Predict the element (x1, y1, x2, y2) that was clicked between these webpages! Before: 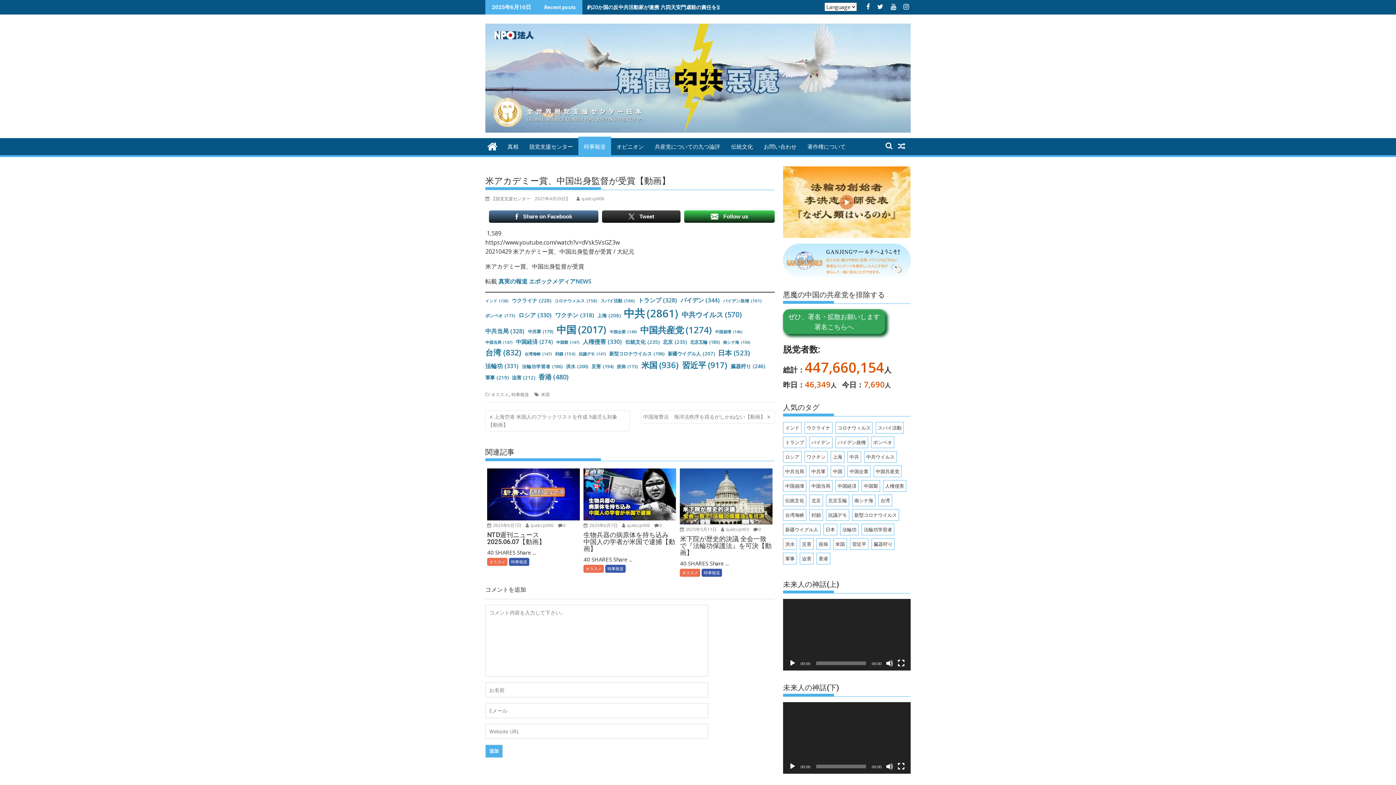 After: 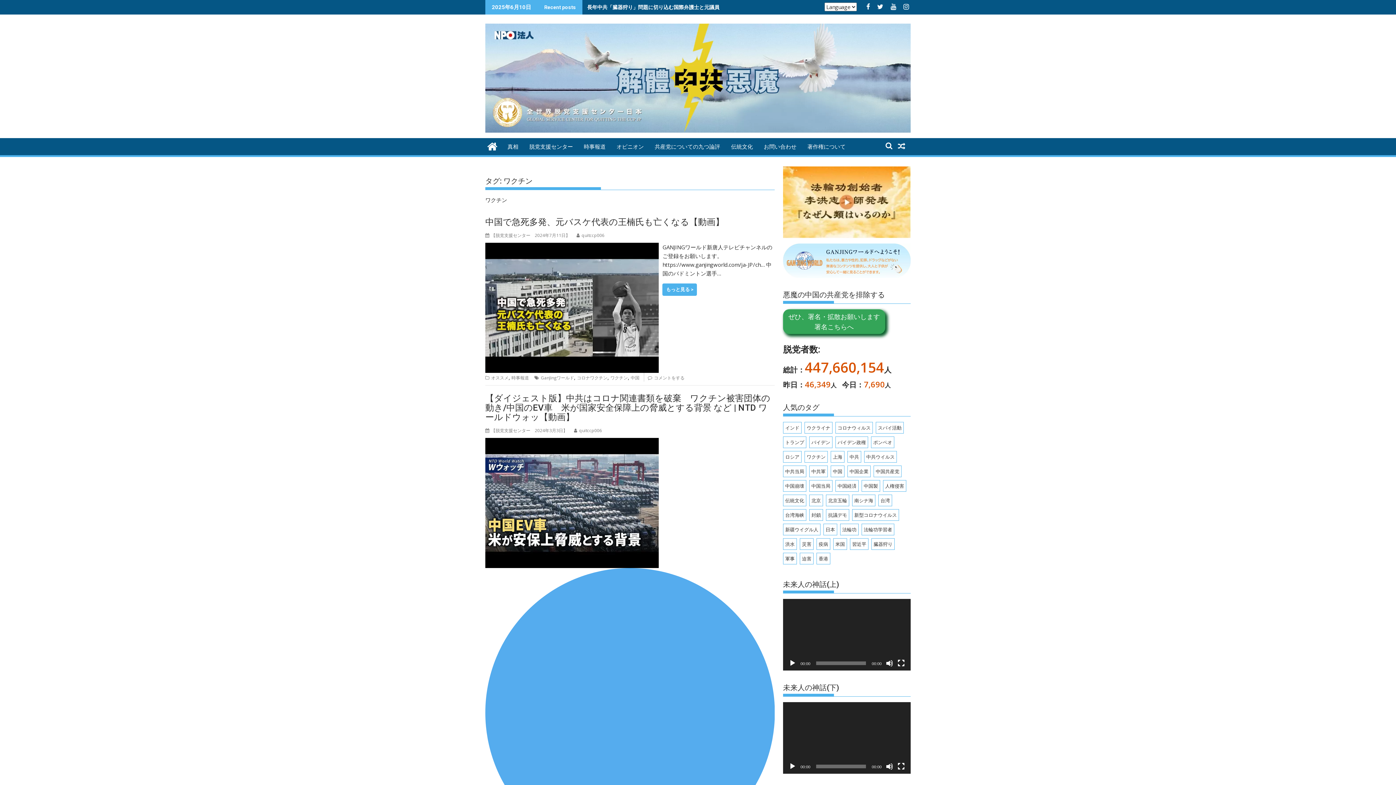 Action: label: ワクチン (318個の項目) bbox: (804, 451, 828, 463)